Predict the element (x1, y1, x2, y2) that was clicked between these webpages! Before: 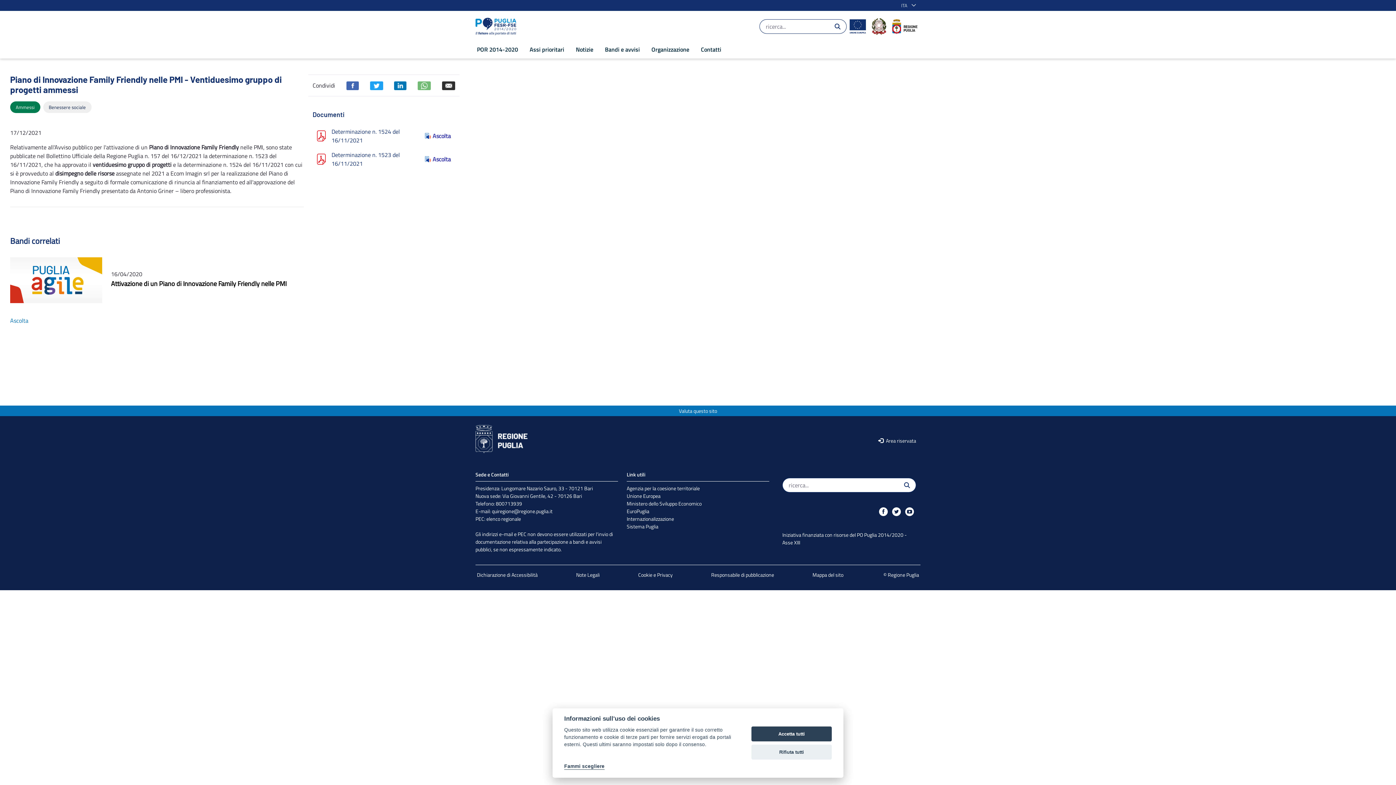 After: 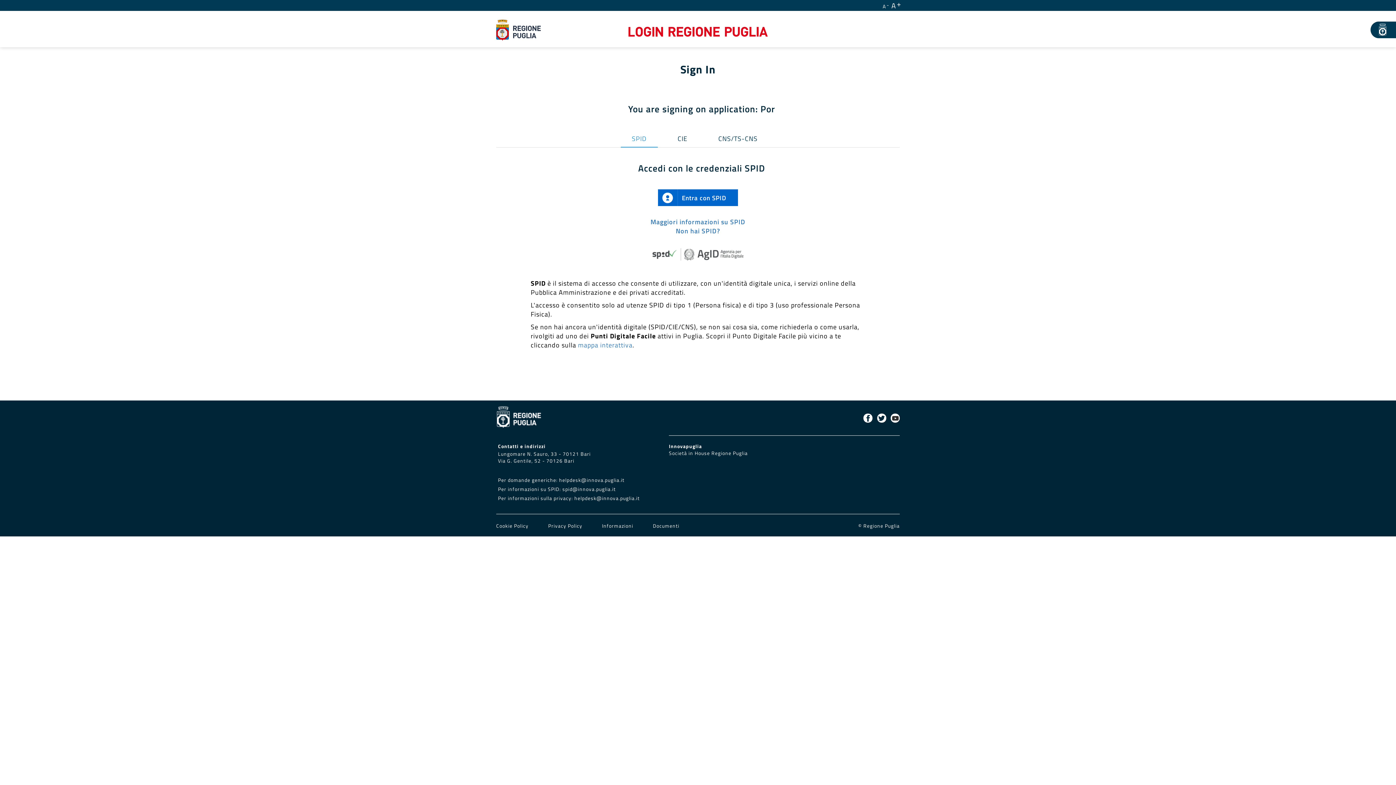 Action: bbox: (878, 437, 916, 444) label:  Area riservata